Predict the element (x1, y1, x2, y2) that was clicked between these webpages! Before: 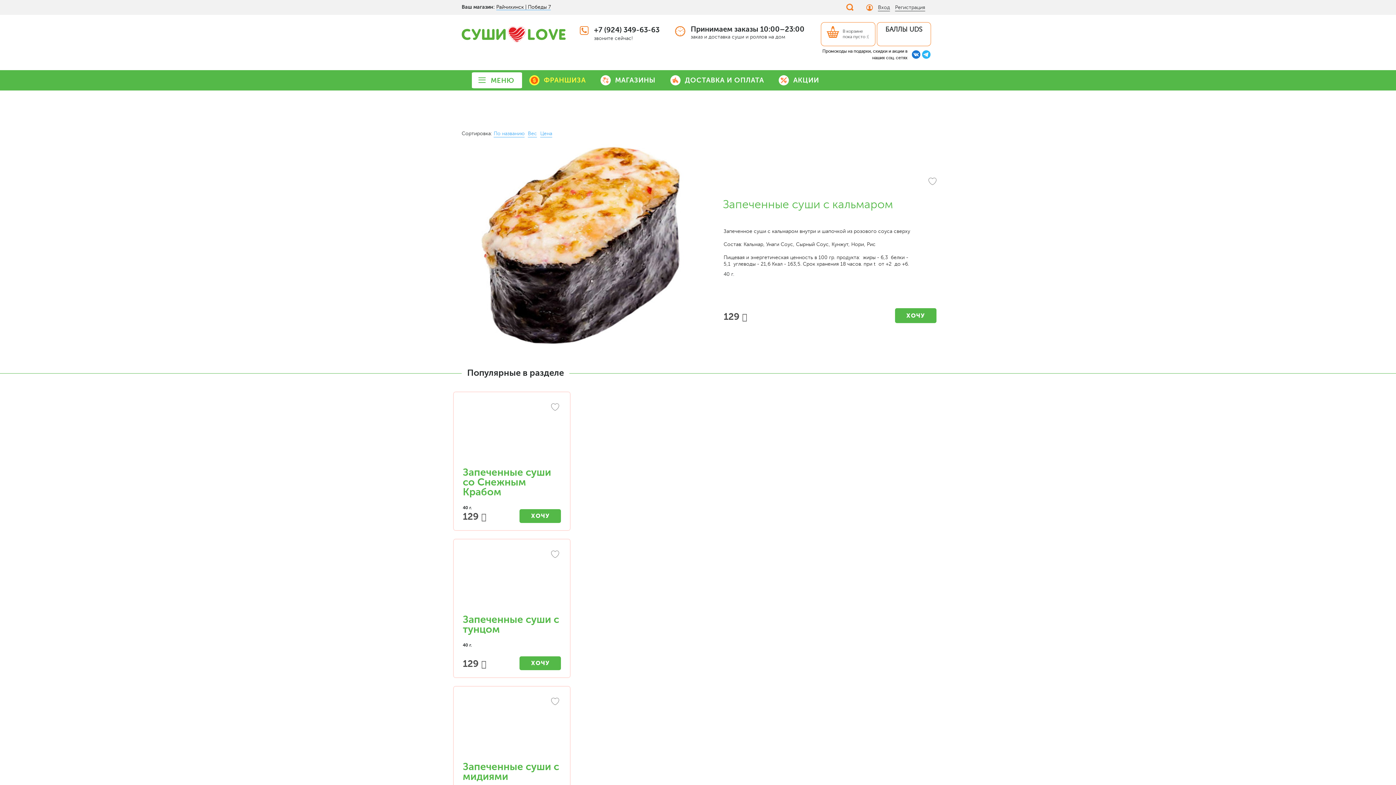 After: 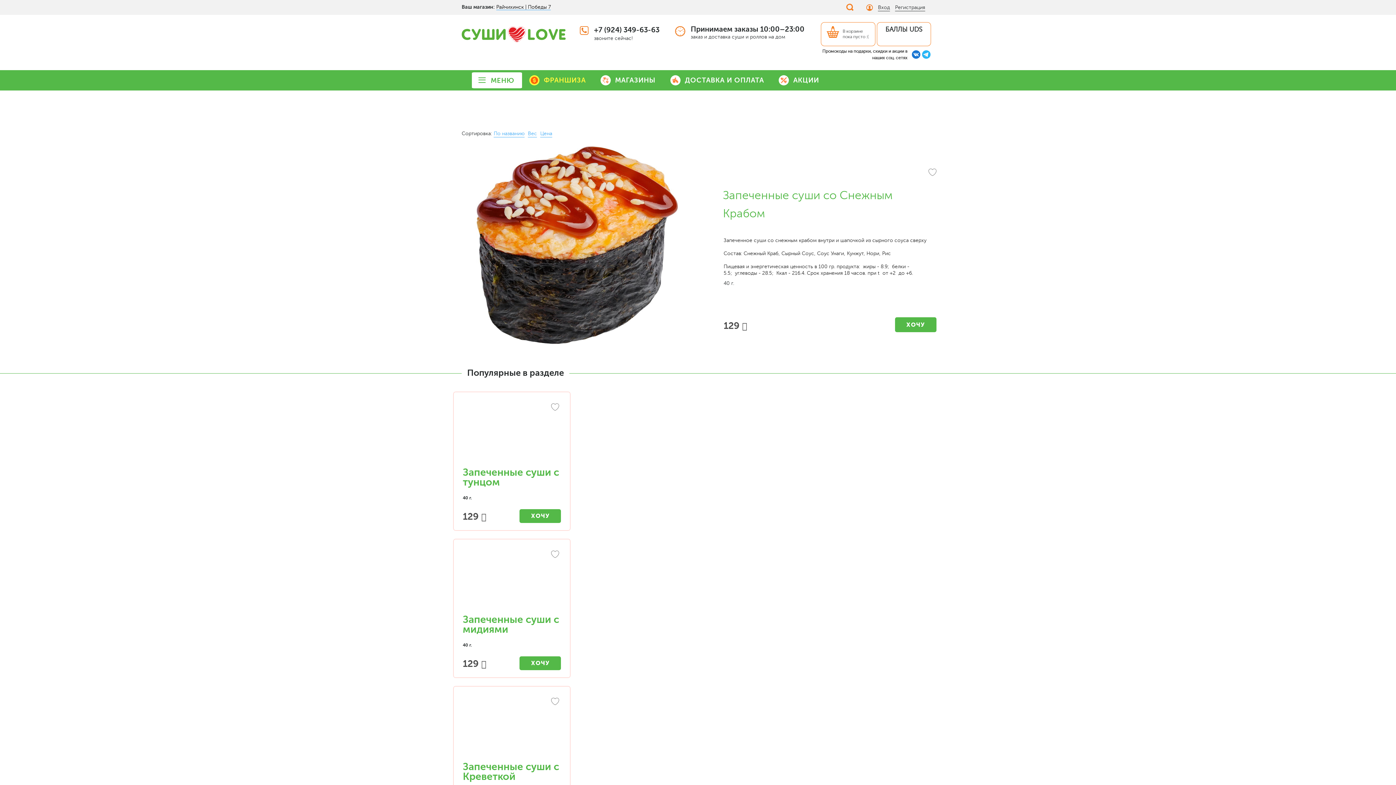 Action: label: Запеченные суши со Снежным Крабом bbox: (462, 466, 551, 498)